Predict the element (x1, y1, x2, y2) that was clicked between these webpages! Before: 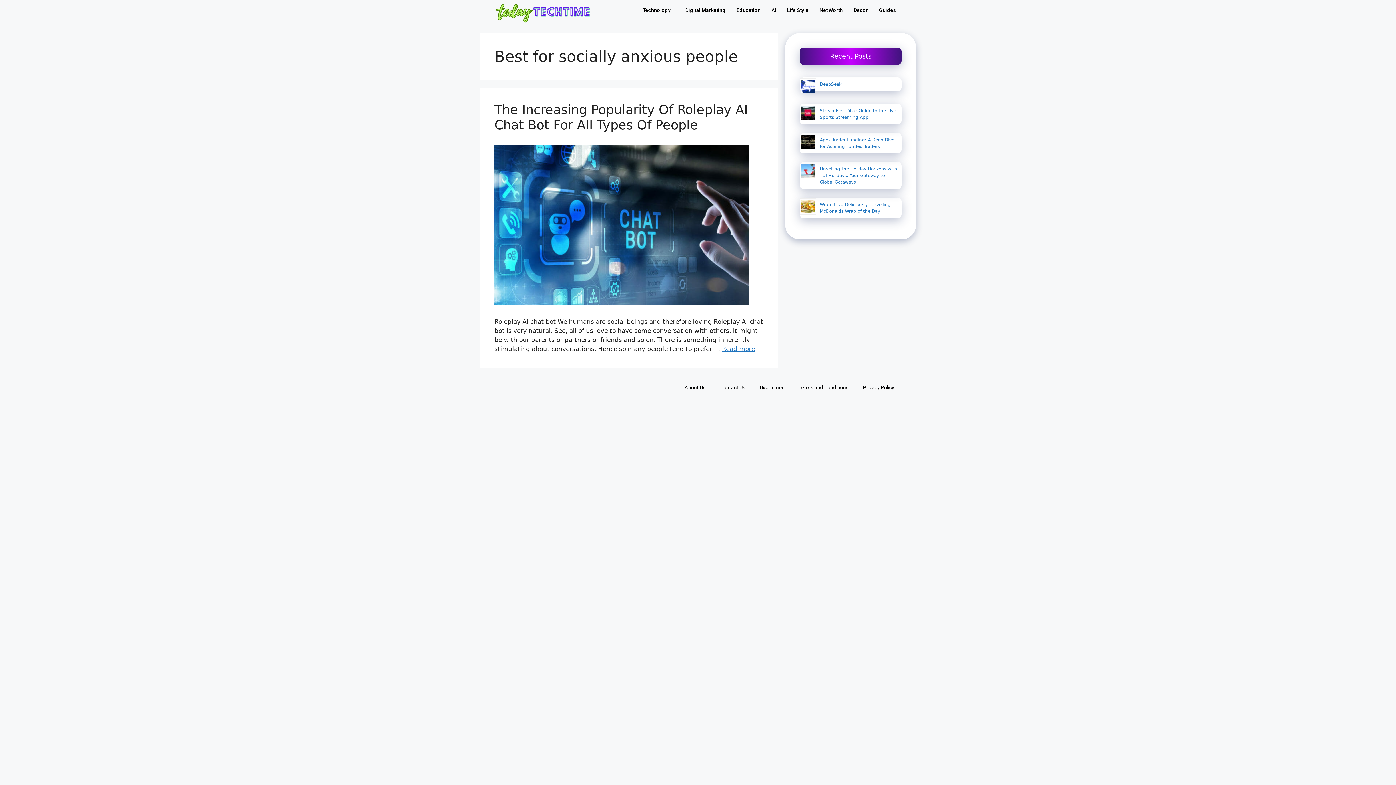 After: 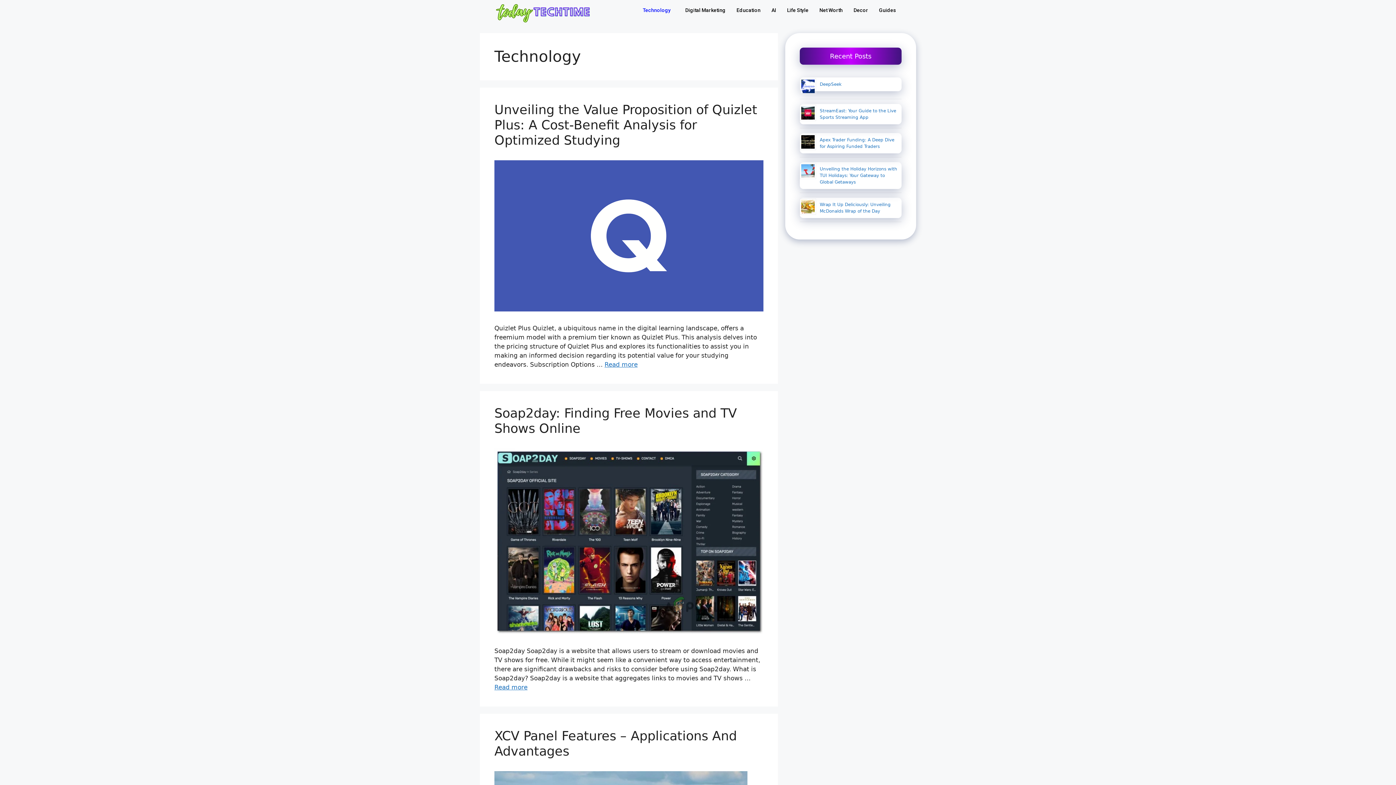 Action: bbox: (637, 3, 680, 16) label: Technology